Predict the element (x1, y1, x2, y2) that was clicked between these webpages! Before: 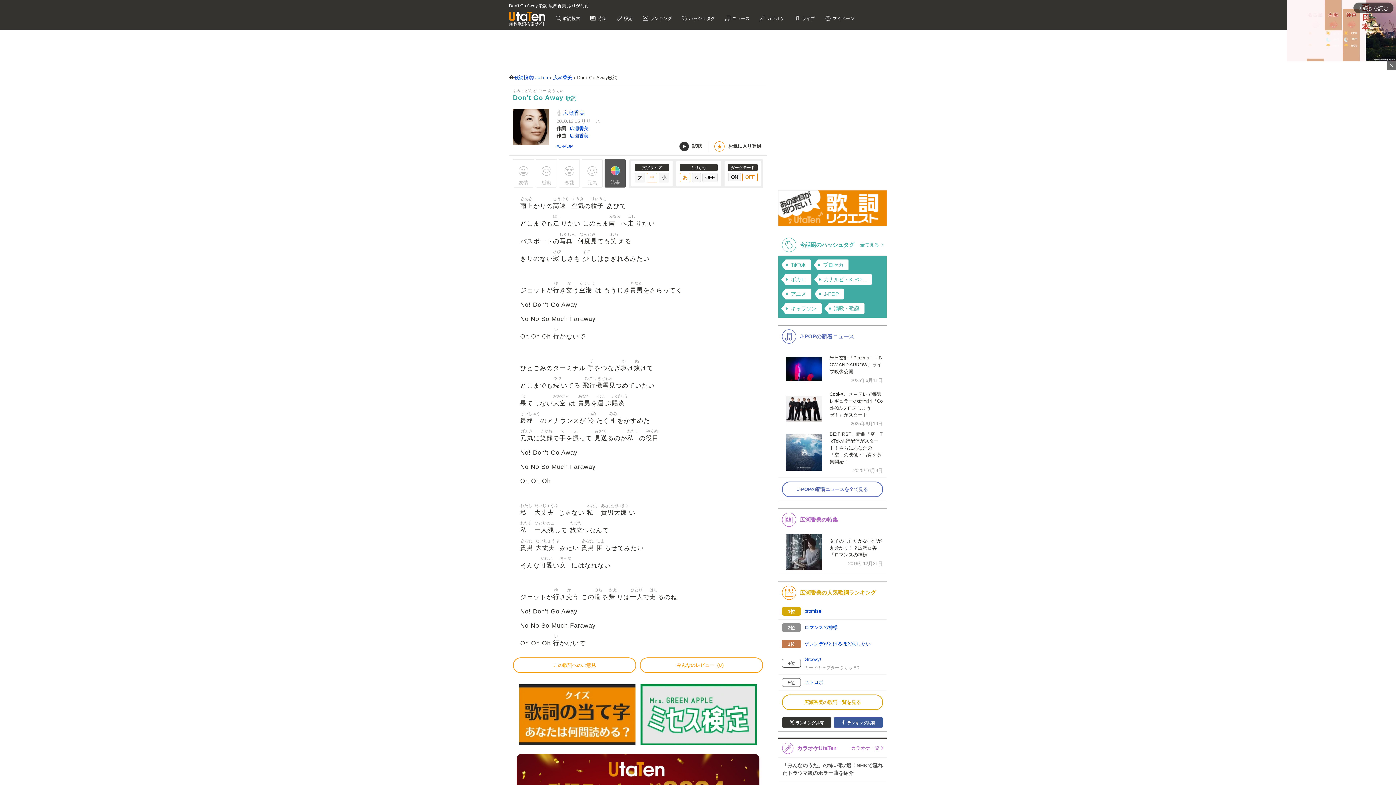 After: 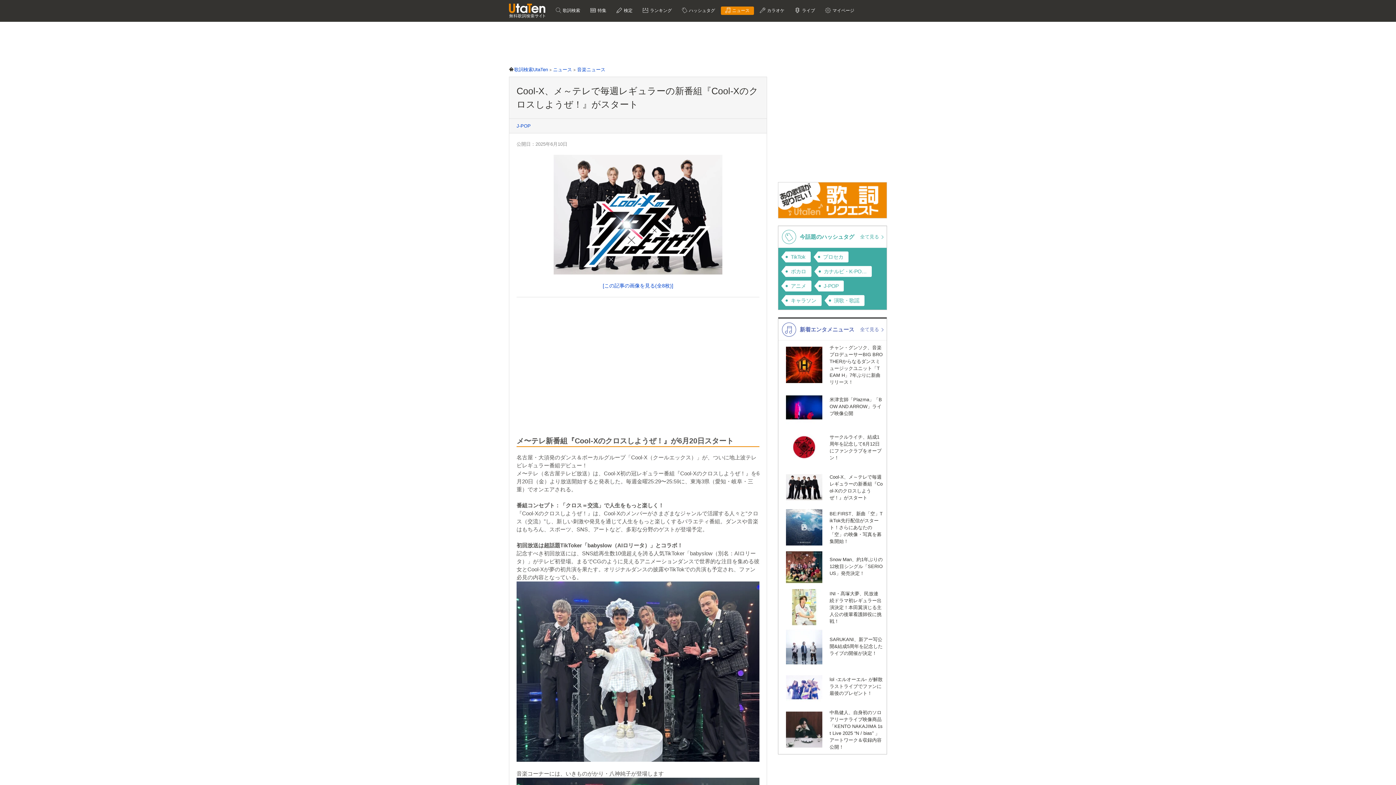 Action: bbox: (782, 390, 882, 427) label: Cool-X、メ～テレで毎週レギュラーの新番組『Cool-Xのクロスしようぜ！』がスタート

2025年6月10日